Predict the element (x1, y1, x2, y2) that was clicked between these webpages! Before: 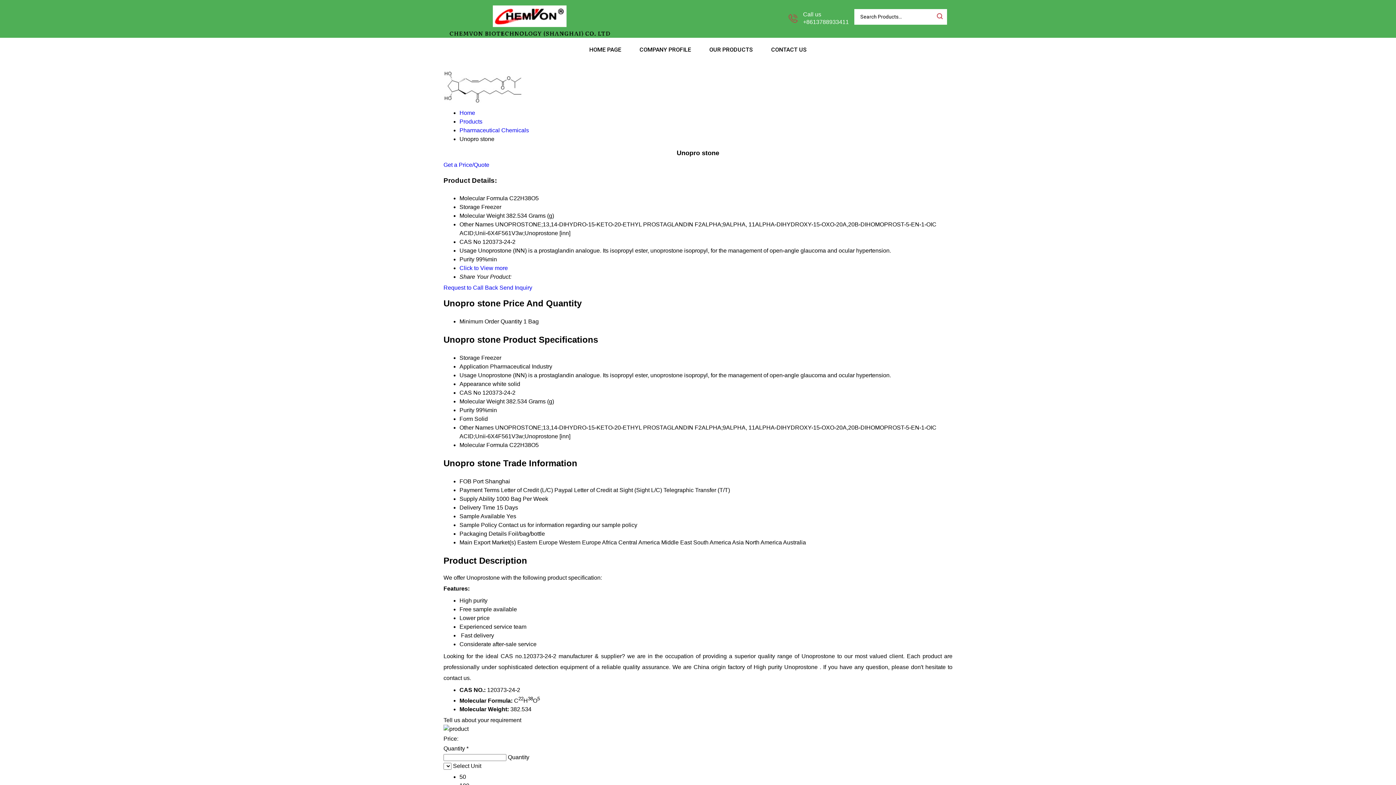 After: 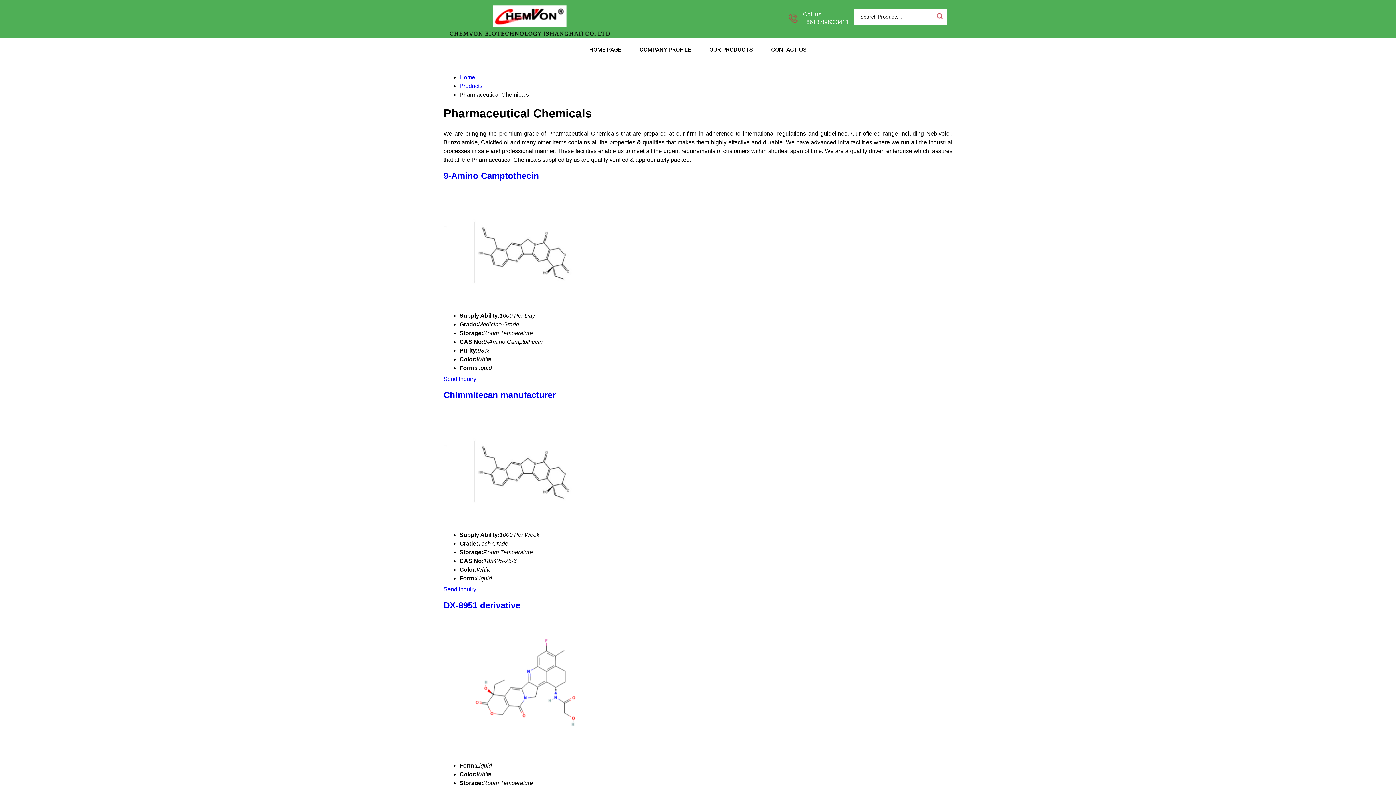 Action: label: Pharmaceutical Chemicals bbox: (459, 127, 529, 133)